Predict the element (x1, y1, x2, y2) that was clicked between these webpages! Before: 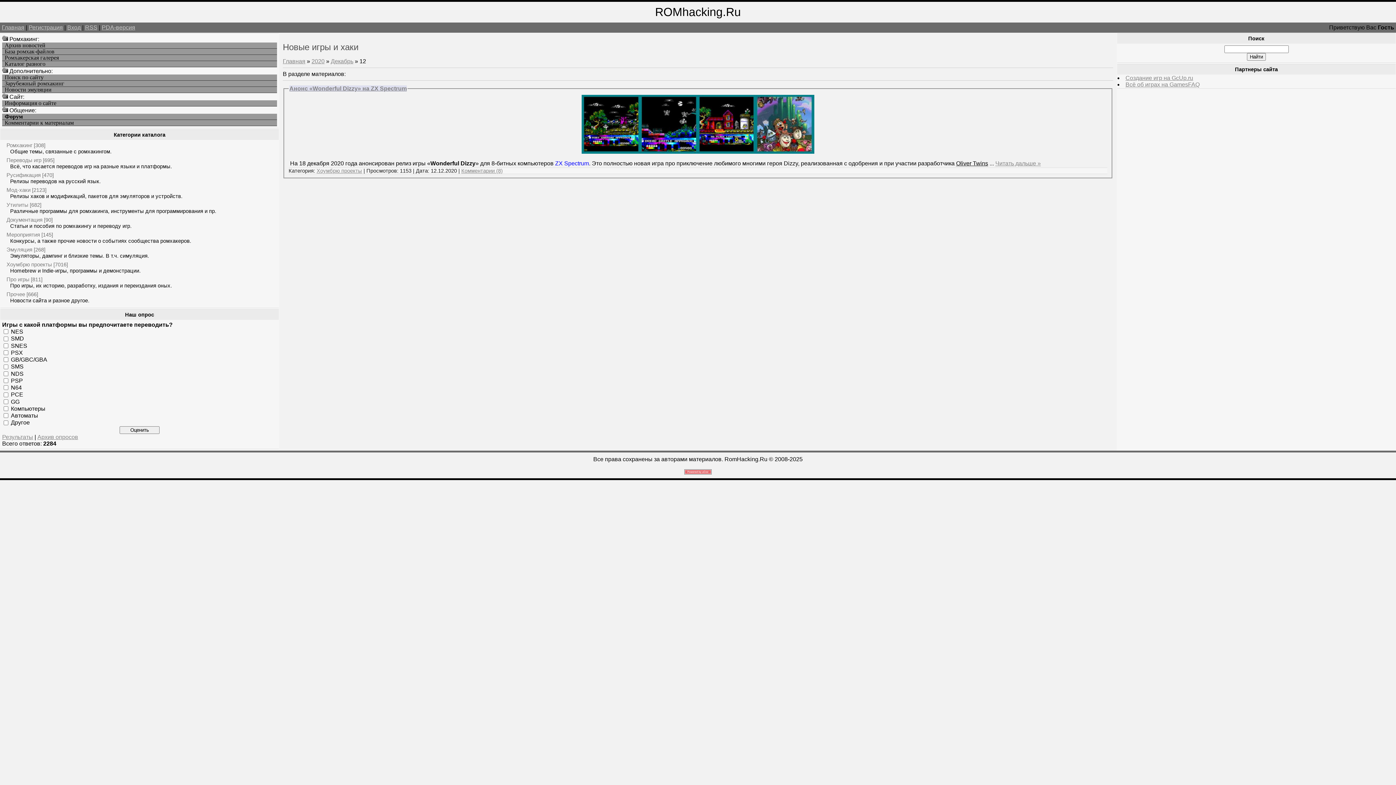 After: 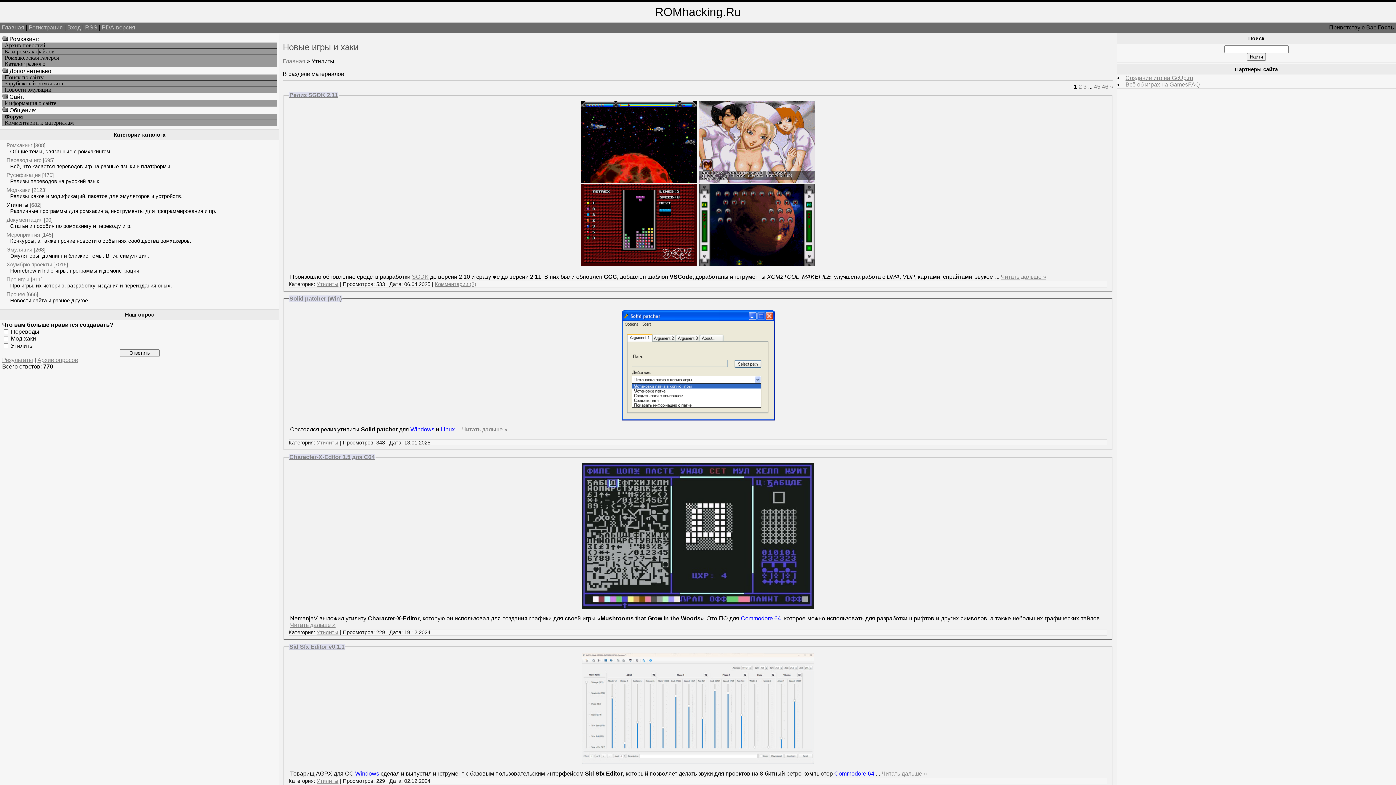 Action: bbox: (6, 201, 28, 208) label: Утилиты